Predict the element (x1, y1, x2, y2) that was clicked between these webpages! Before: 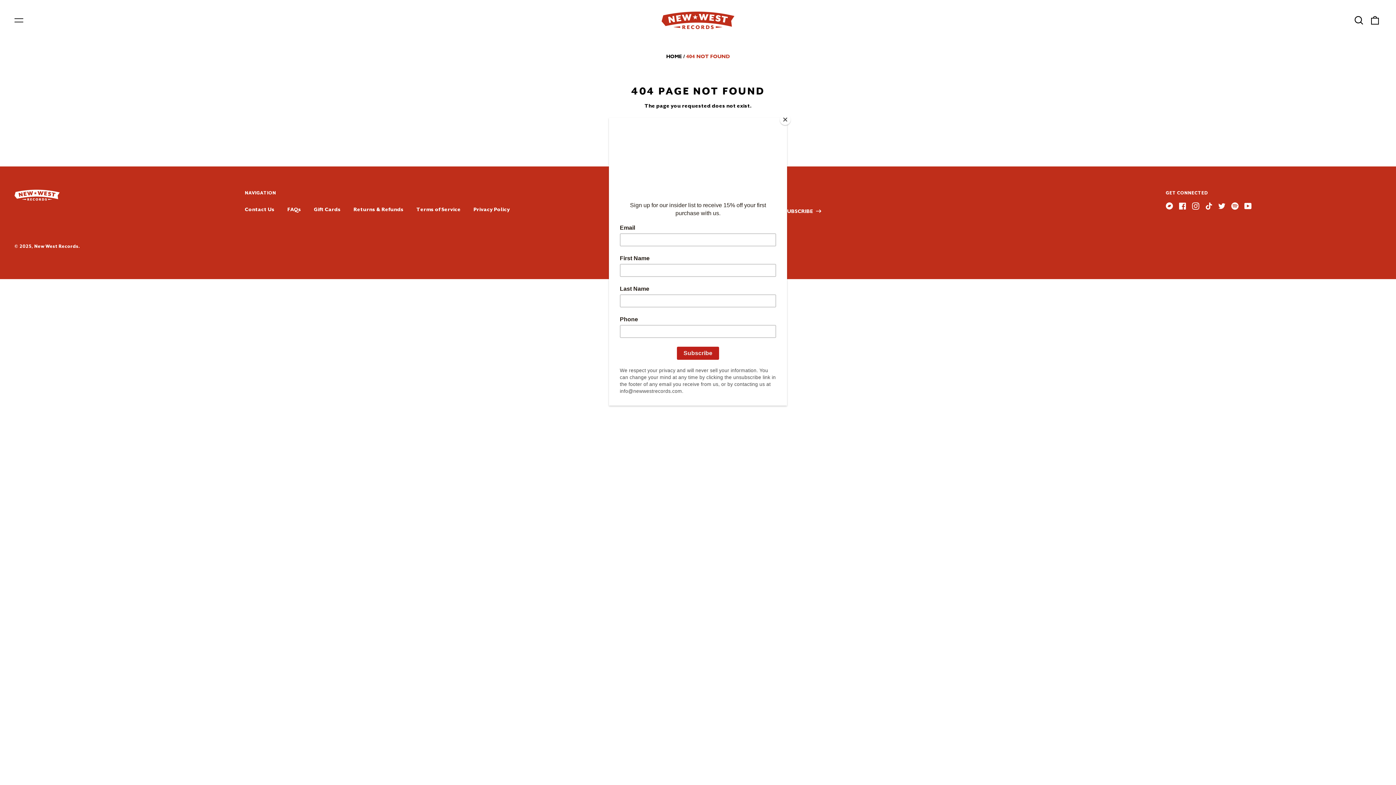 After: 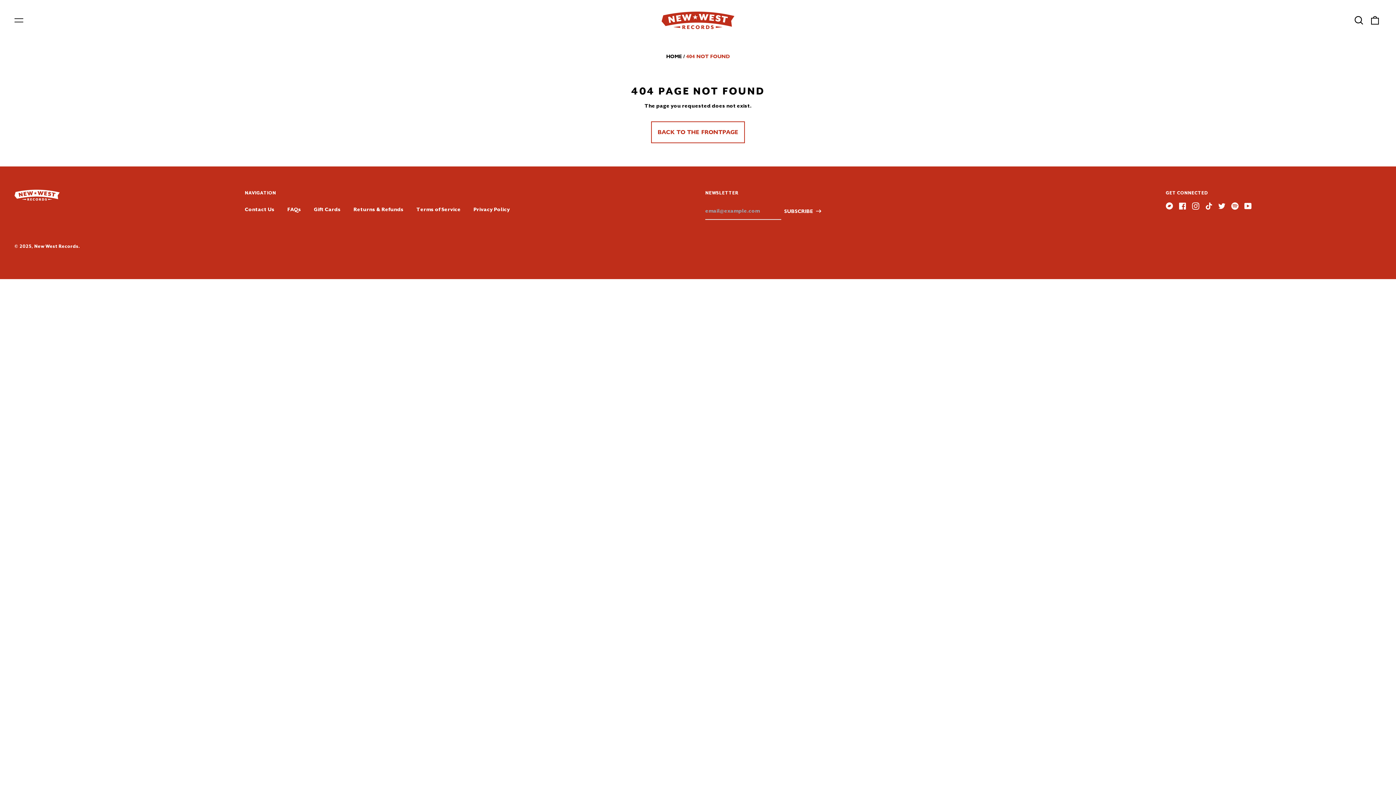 Action: bbox: (780, 114, 790, 125) label: Close